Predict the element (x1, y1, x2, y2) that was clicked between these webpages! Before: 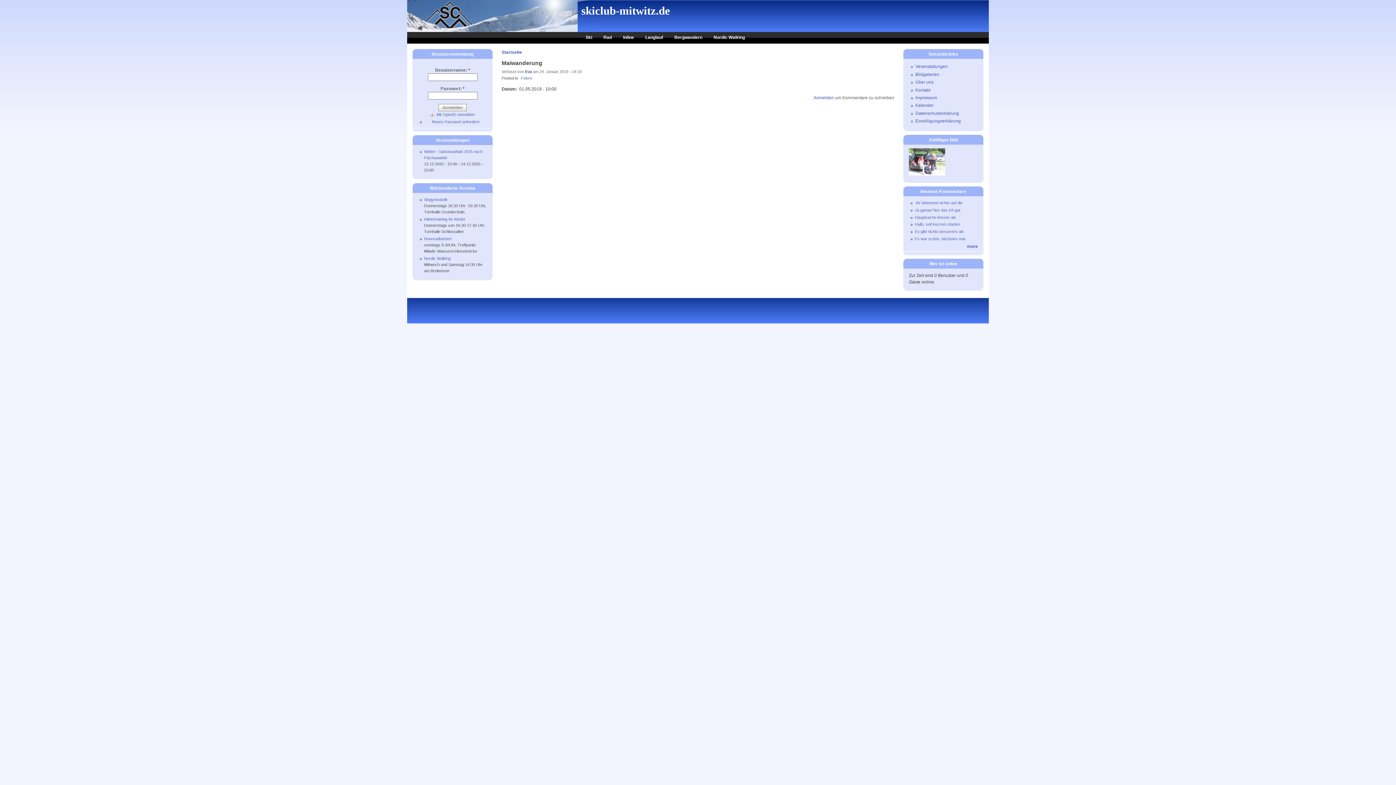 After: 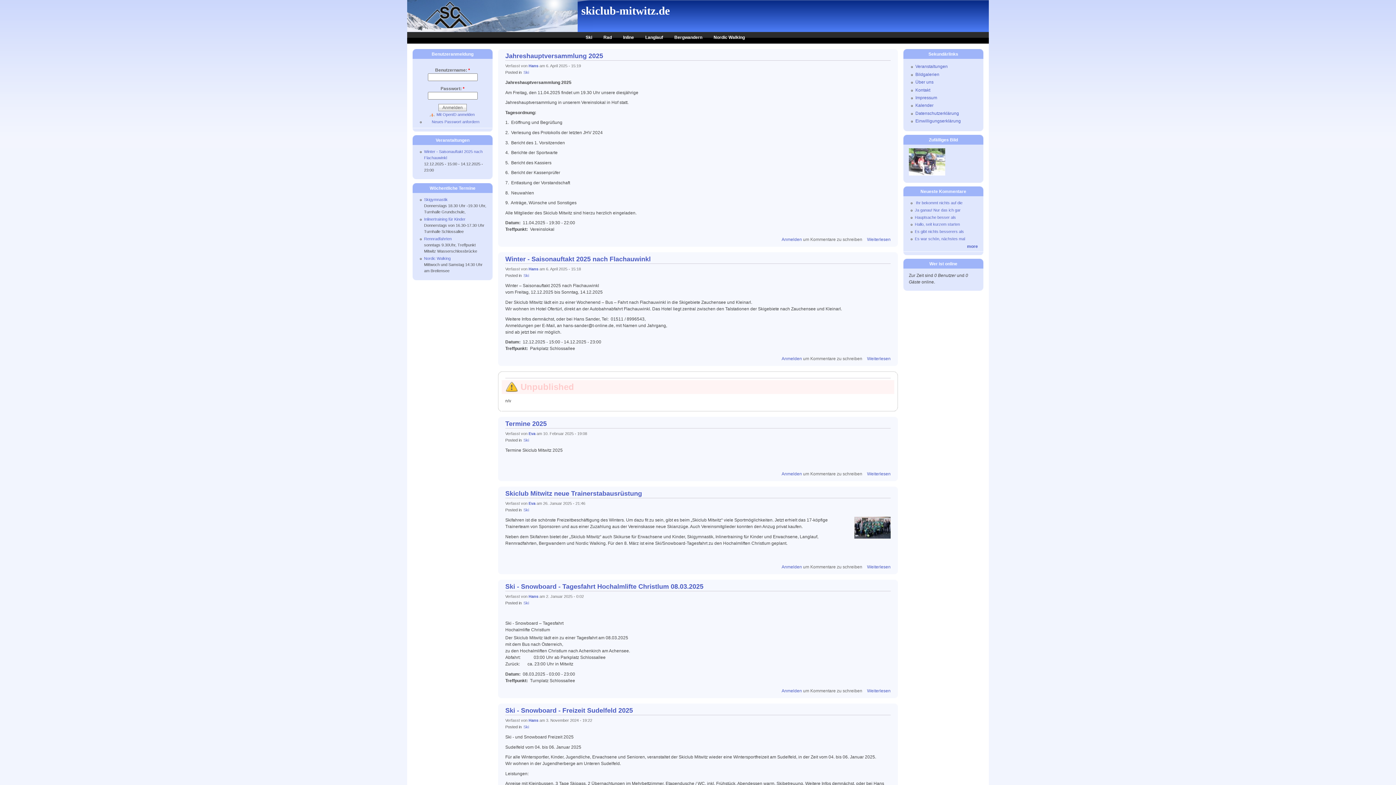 Action: label: Startseite bbox: (501, 49, 522, 54)